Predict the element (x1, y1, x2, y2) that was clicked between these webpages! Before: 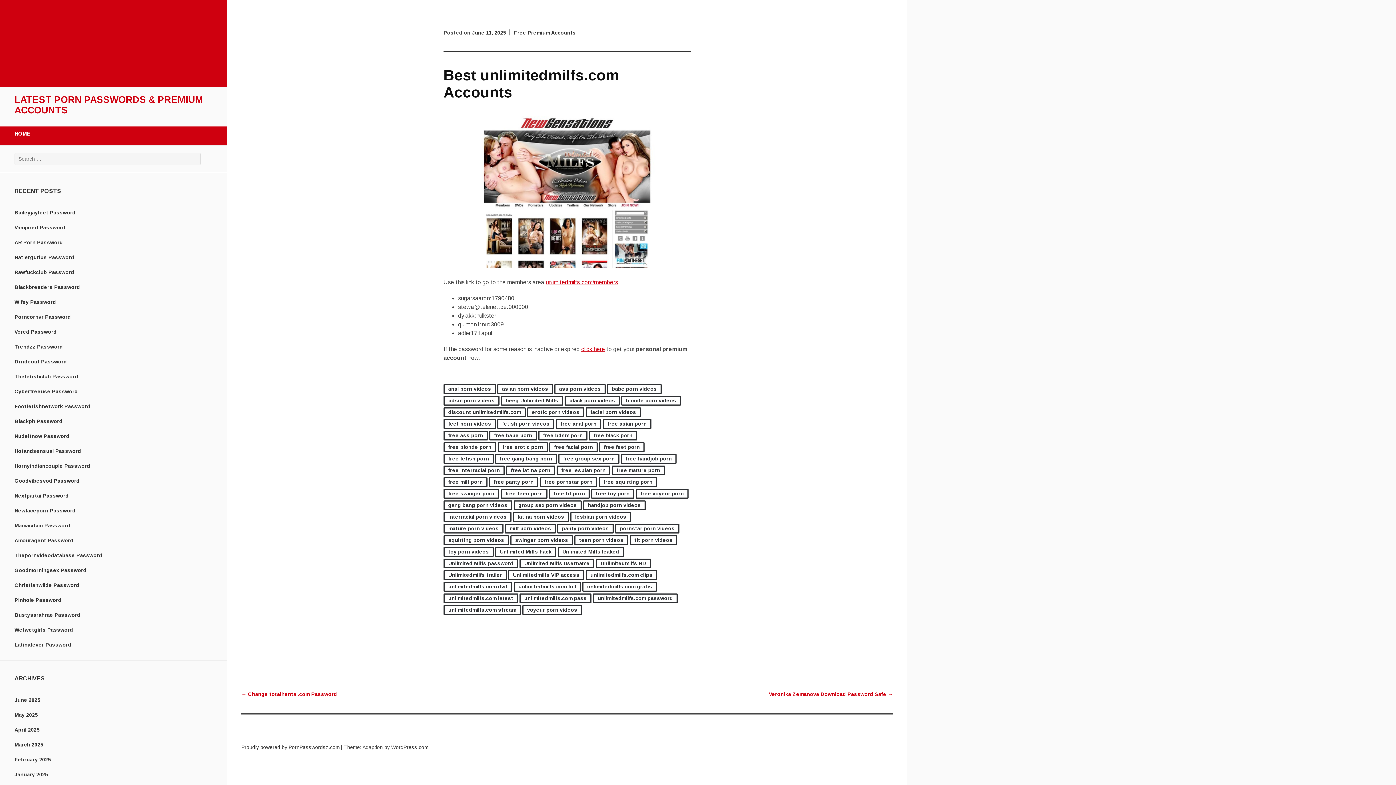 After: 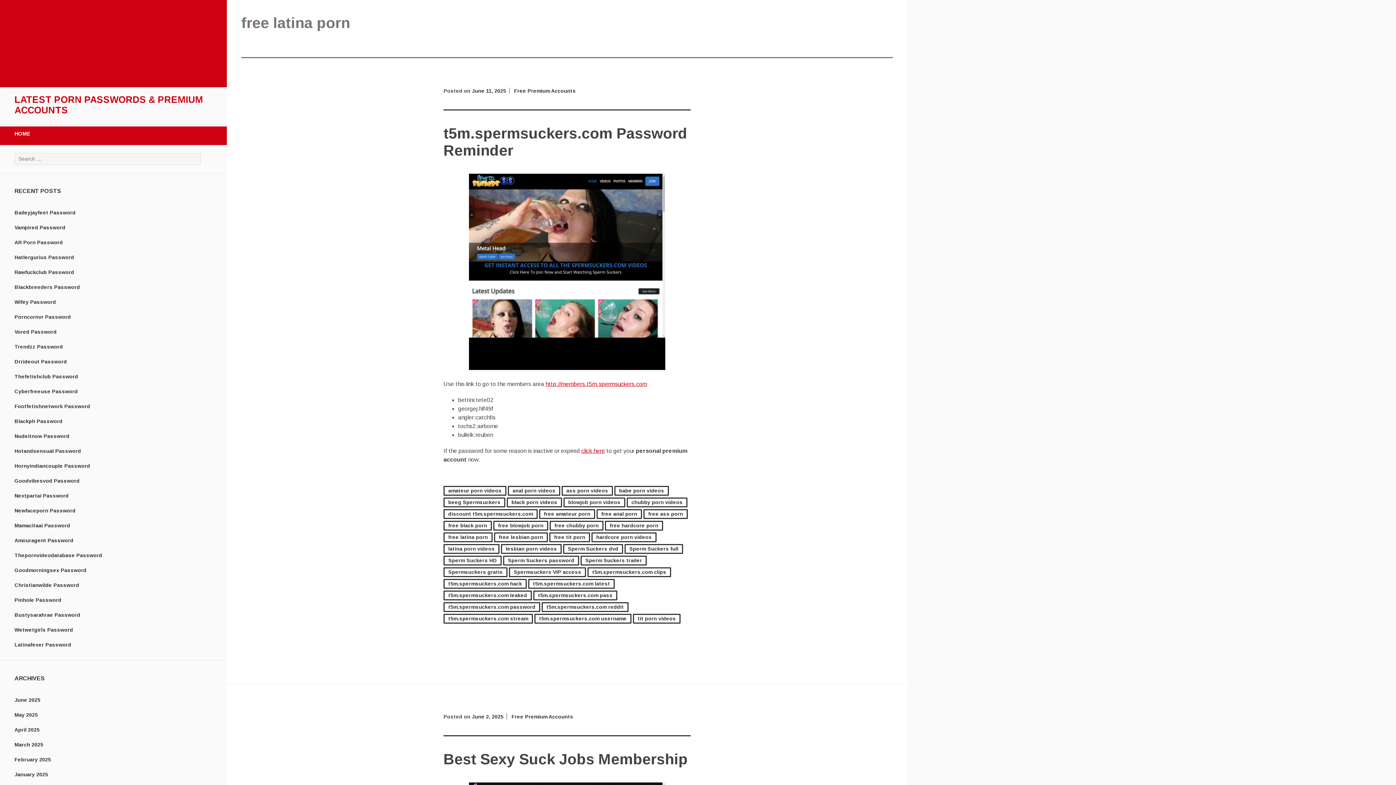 Action: bbox: (506, 465, 555, 475) label: free latina porn